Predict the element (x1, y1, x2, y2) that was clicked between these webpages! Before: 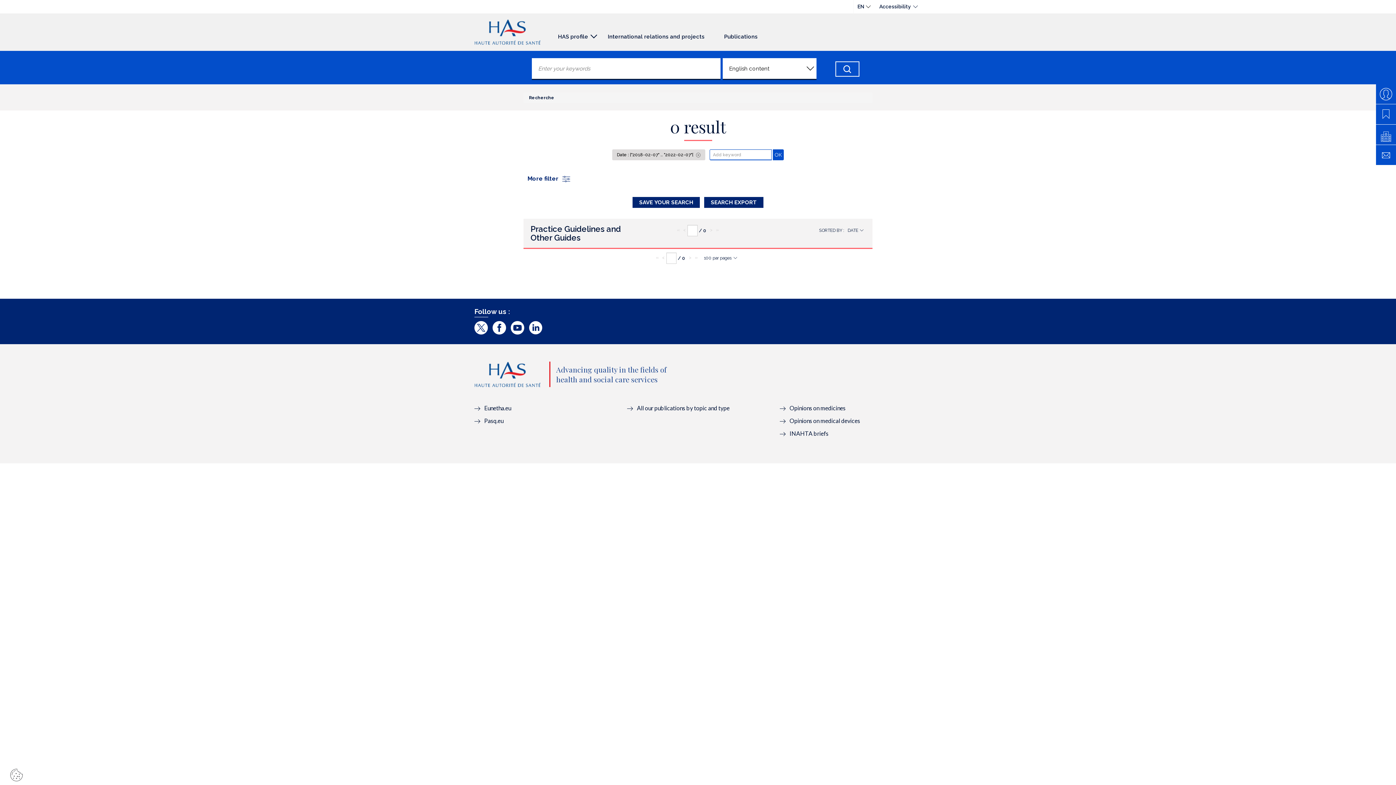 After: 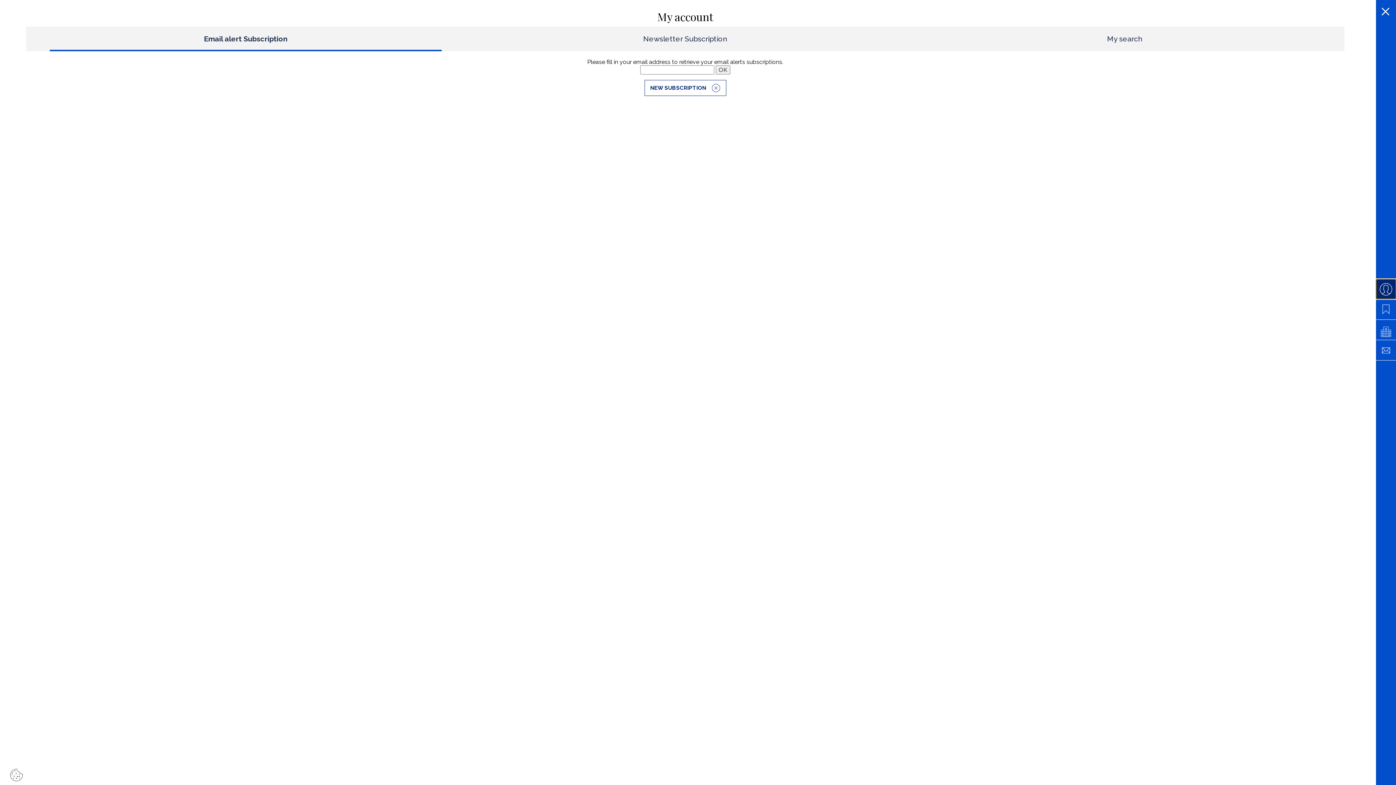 Action: bbox: (1376, 84, 1396, 104)